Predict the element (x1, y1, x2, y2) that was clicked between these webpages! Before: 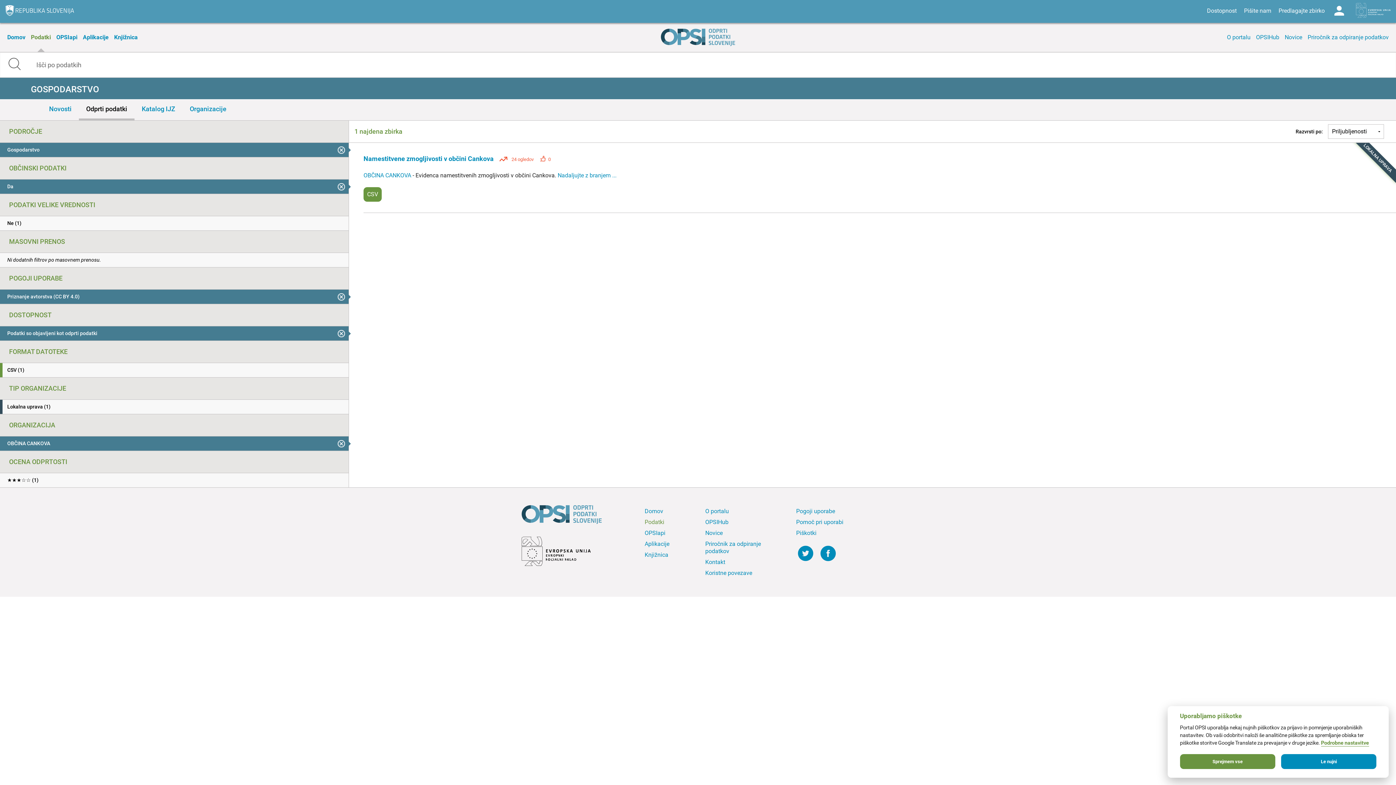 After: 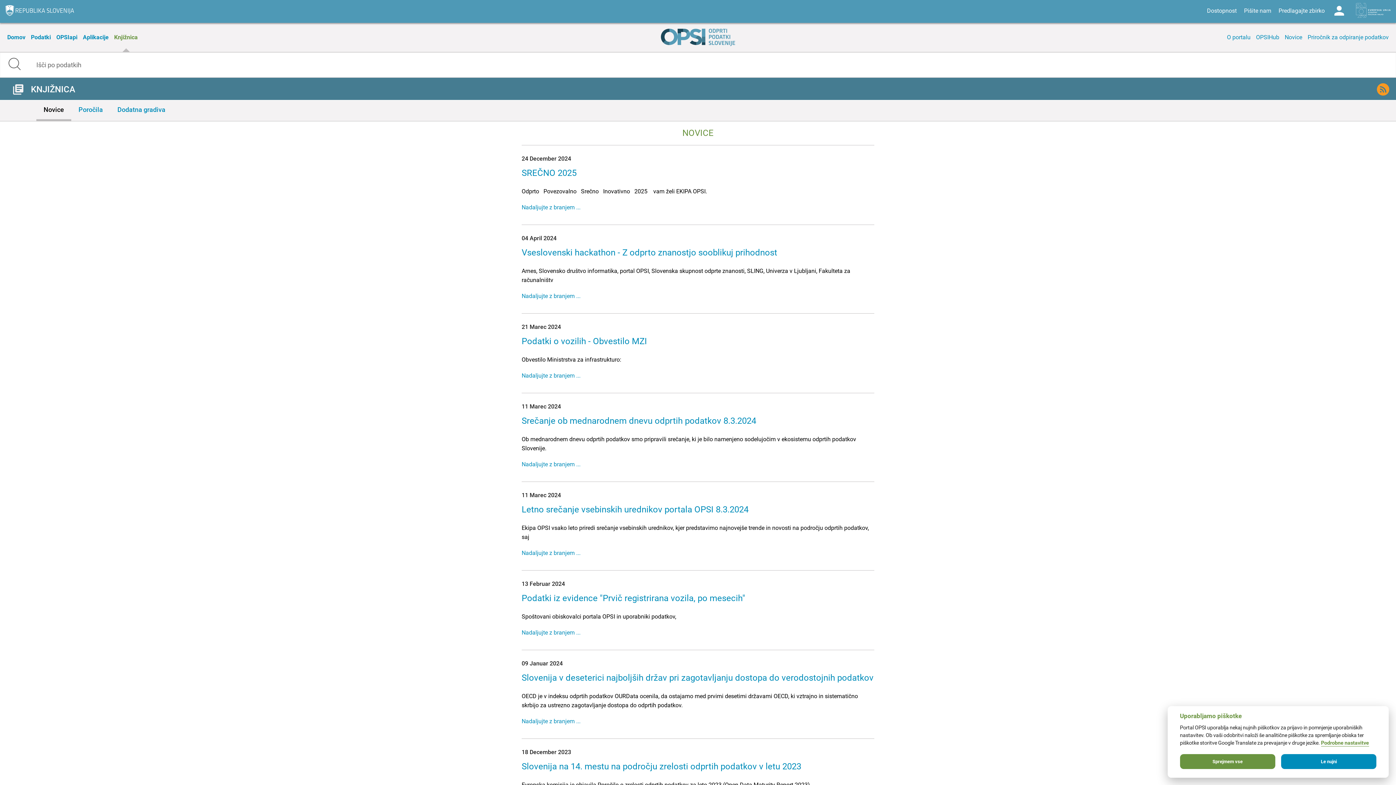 Action: bbox: (643, 549, 692, 560) label: Knjižnica